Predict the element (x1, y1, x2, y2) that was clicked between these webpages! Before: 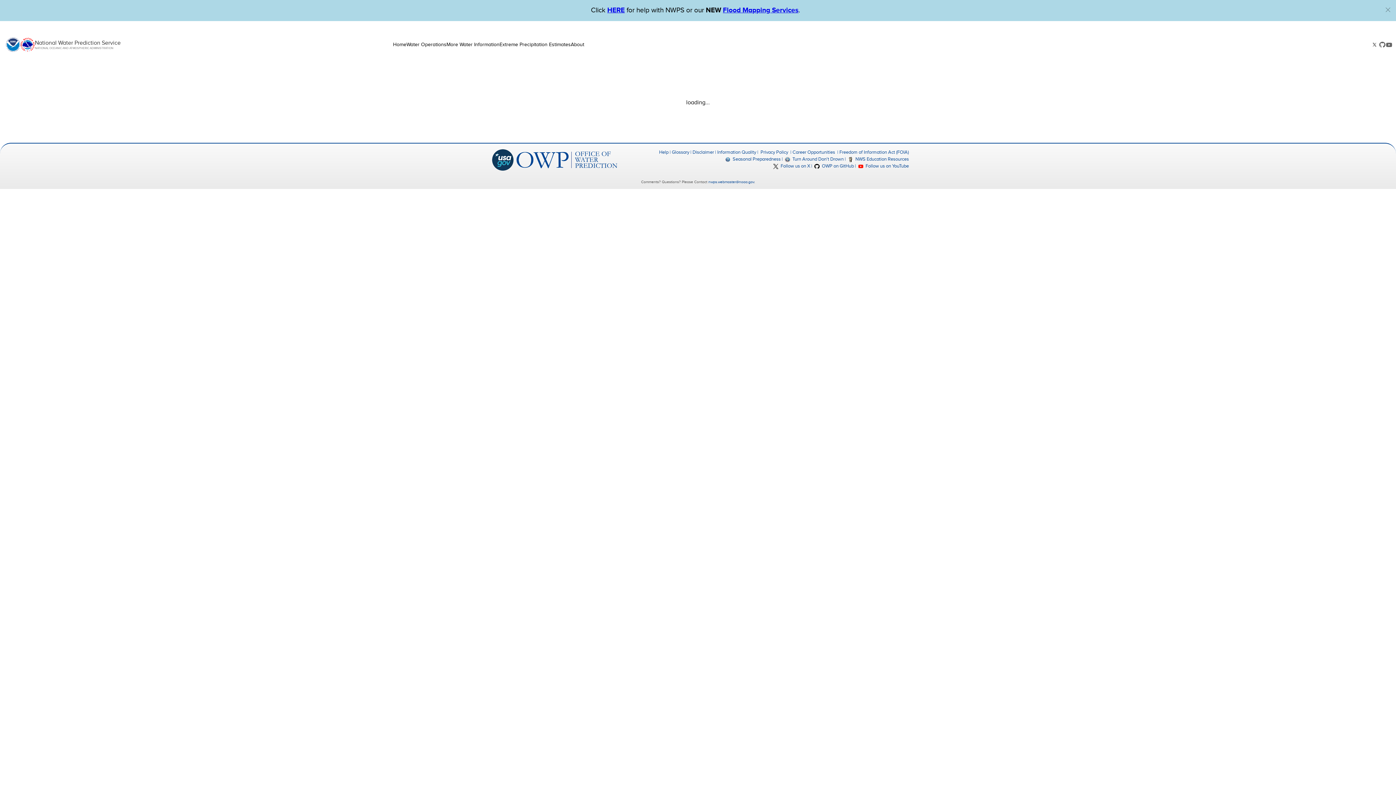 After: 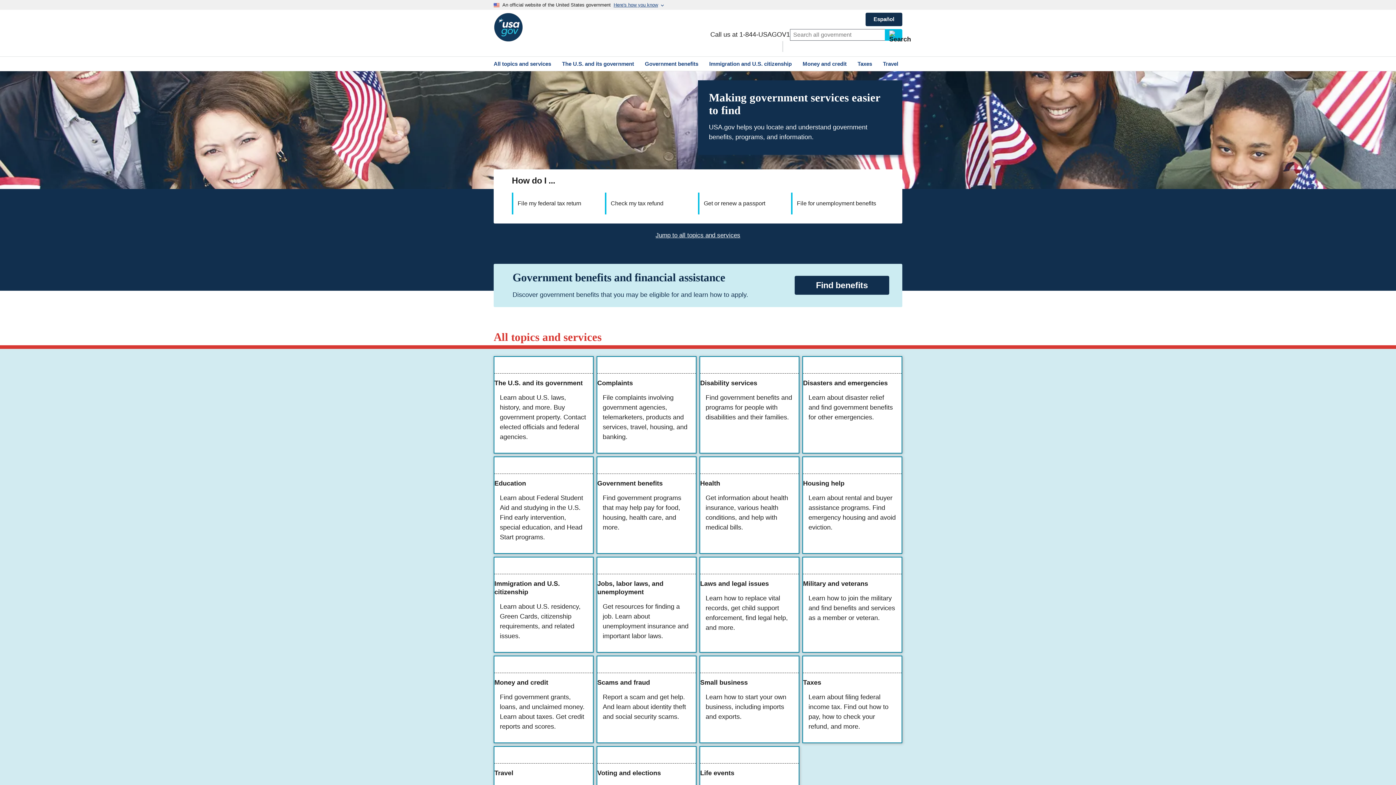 Action: bbox: (491, 156, 513, 162)